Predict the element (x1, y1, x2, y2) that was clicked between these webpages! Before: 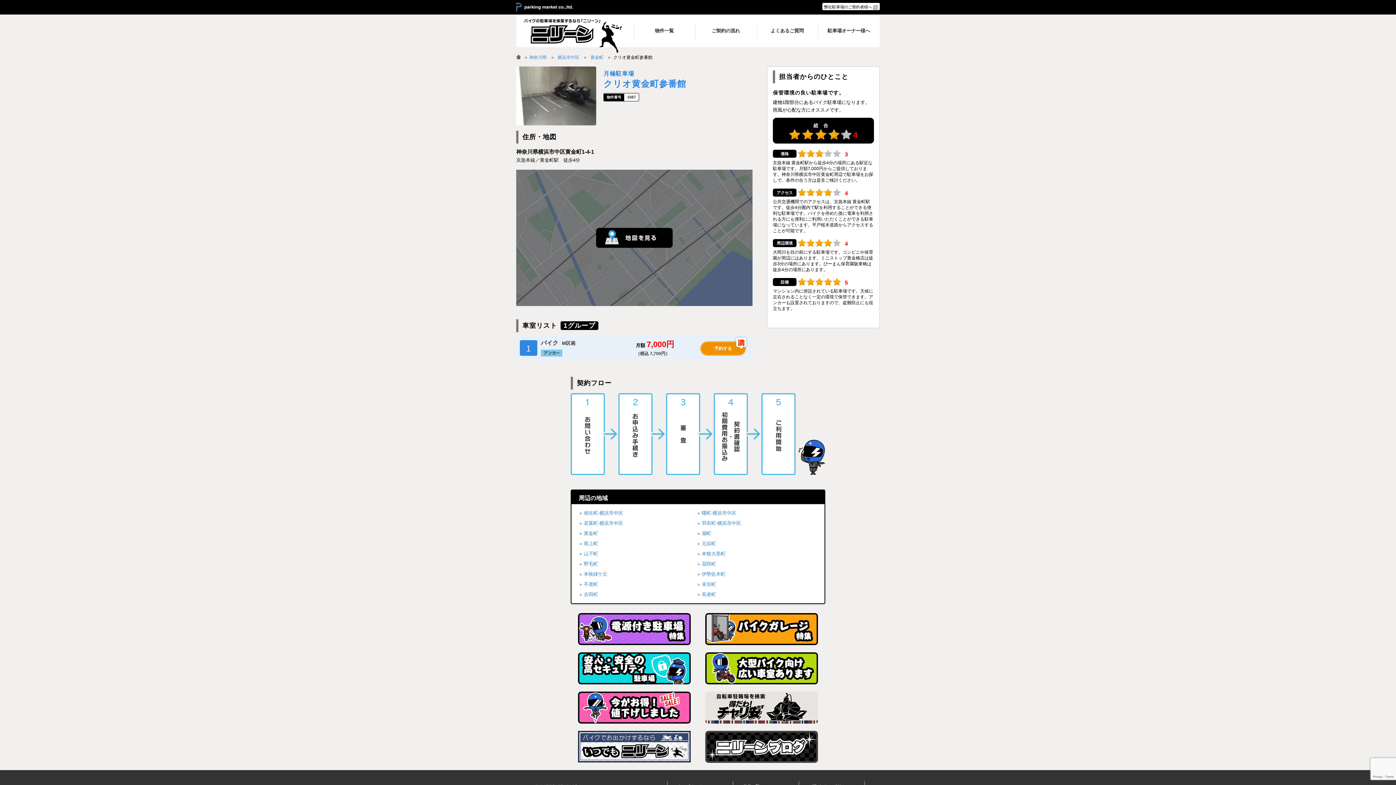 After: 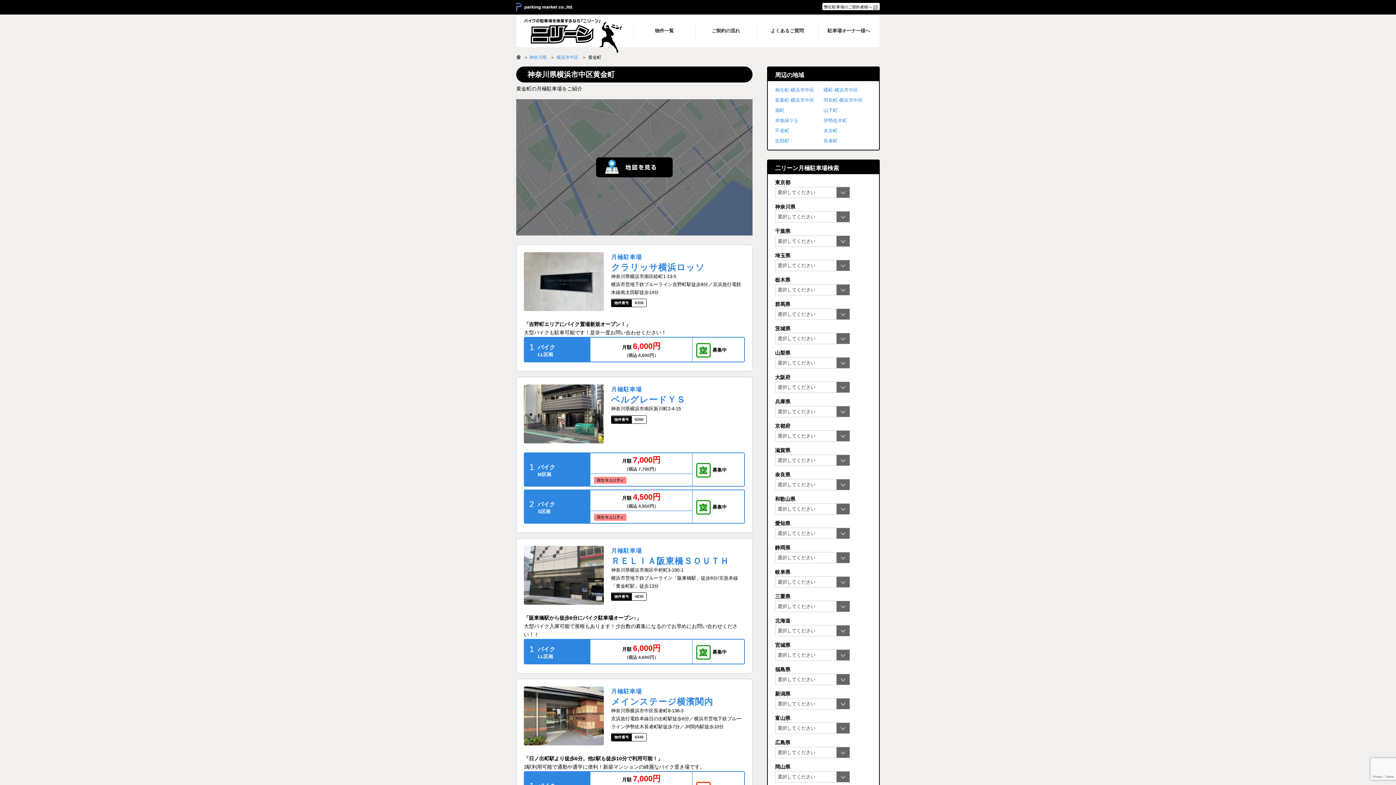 Action: bbox: (584, 530, 598, 536) label: 黄金町